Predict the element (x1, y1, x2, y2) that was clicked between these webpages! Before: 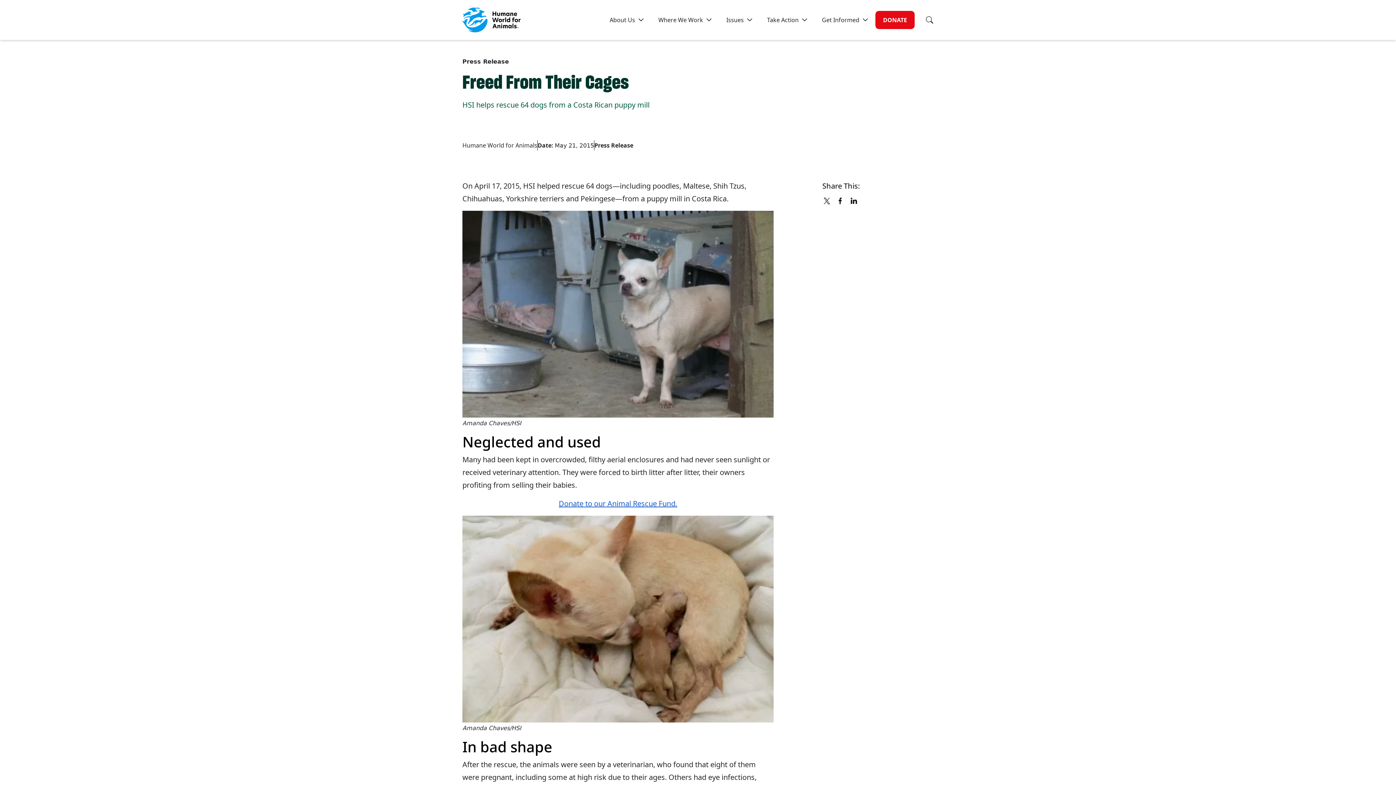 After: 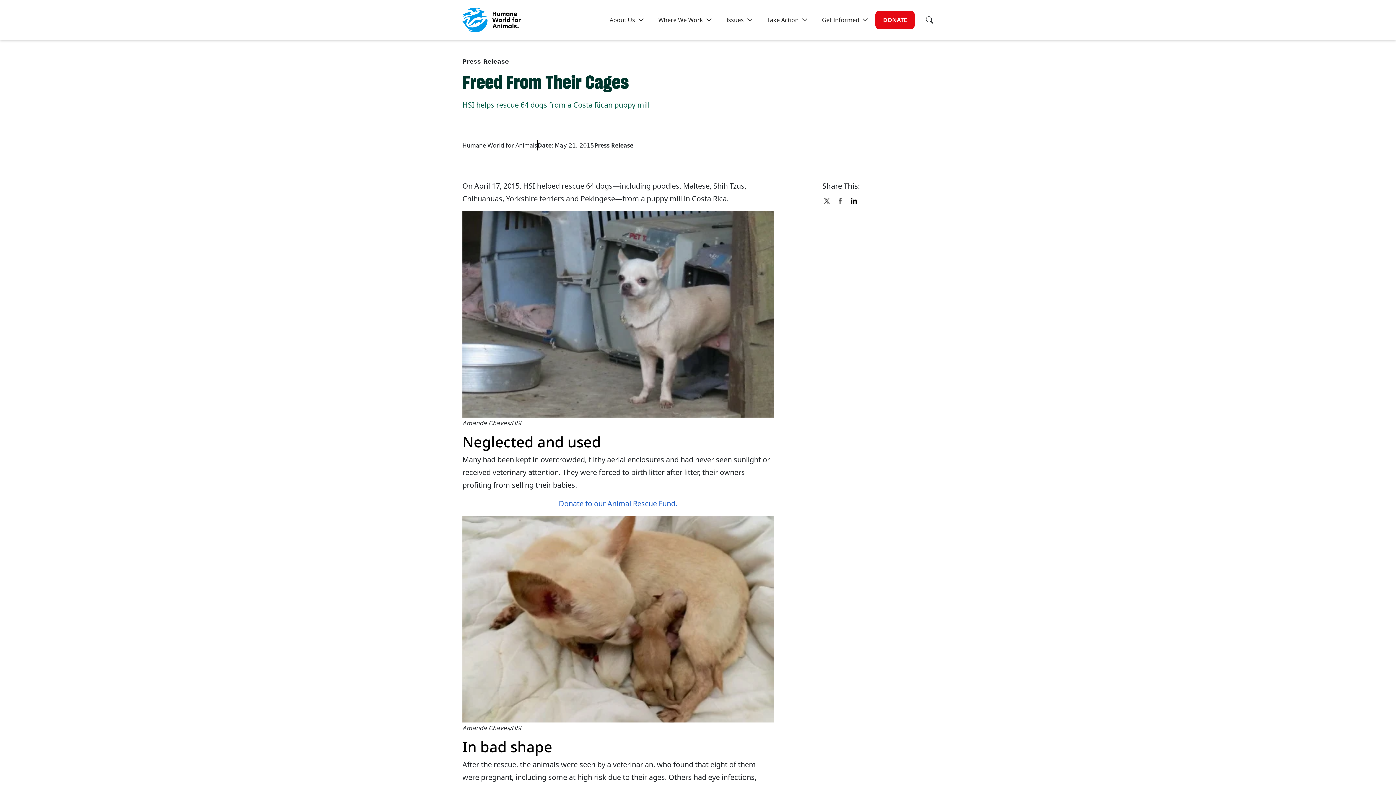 Action: bbox: (837, 193, 843, 206)